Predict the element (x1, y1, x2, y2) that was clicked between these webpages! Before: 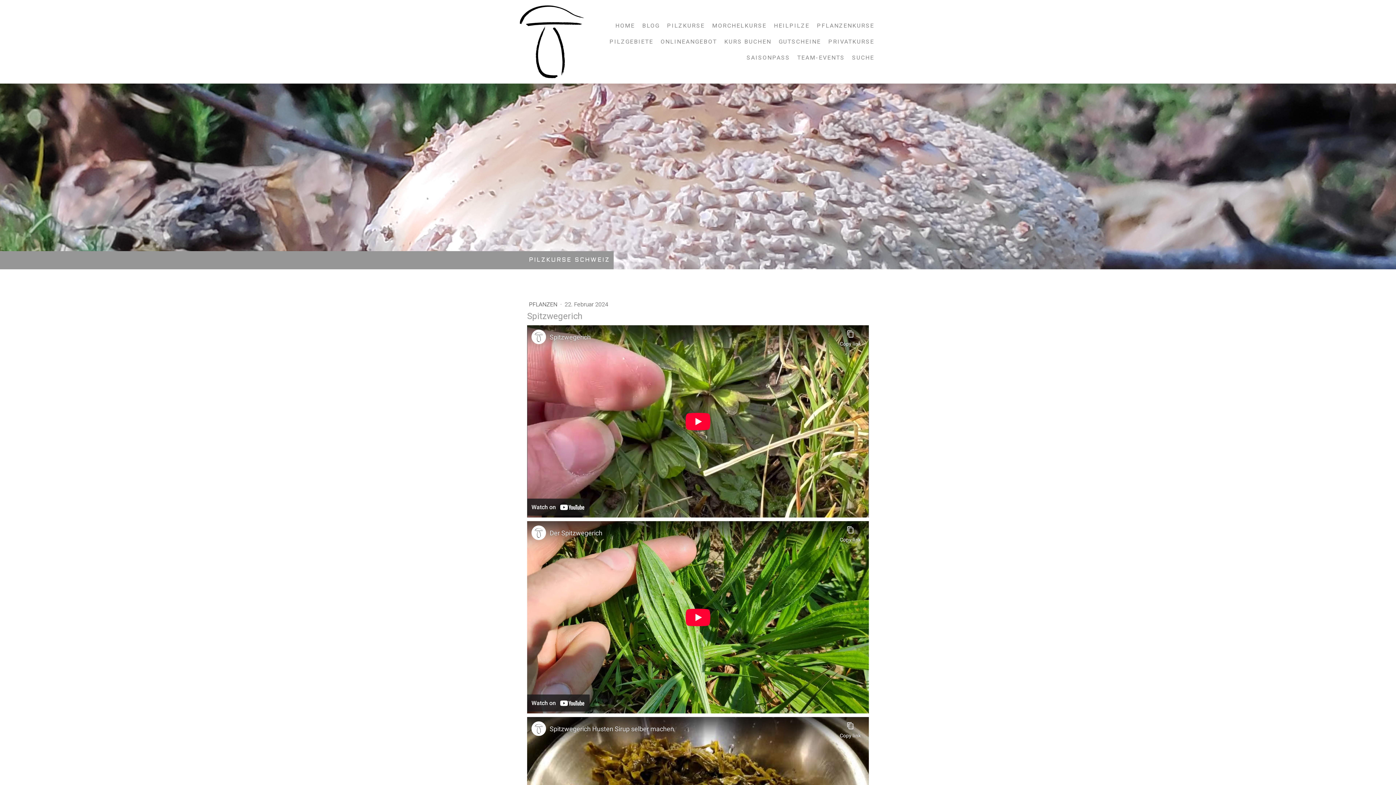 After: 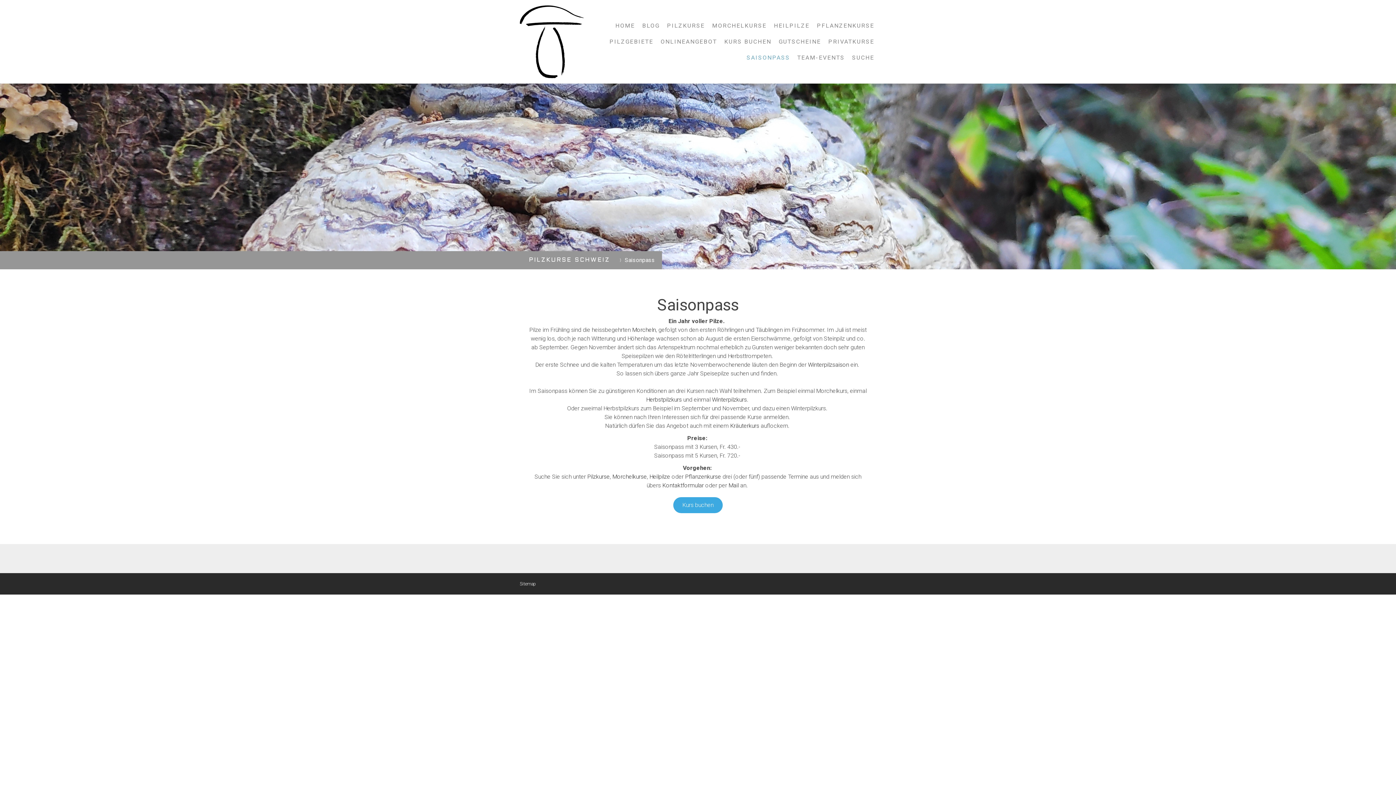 Action: bbox: (743, 49, 793, 65) label: SAISONPASS